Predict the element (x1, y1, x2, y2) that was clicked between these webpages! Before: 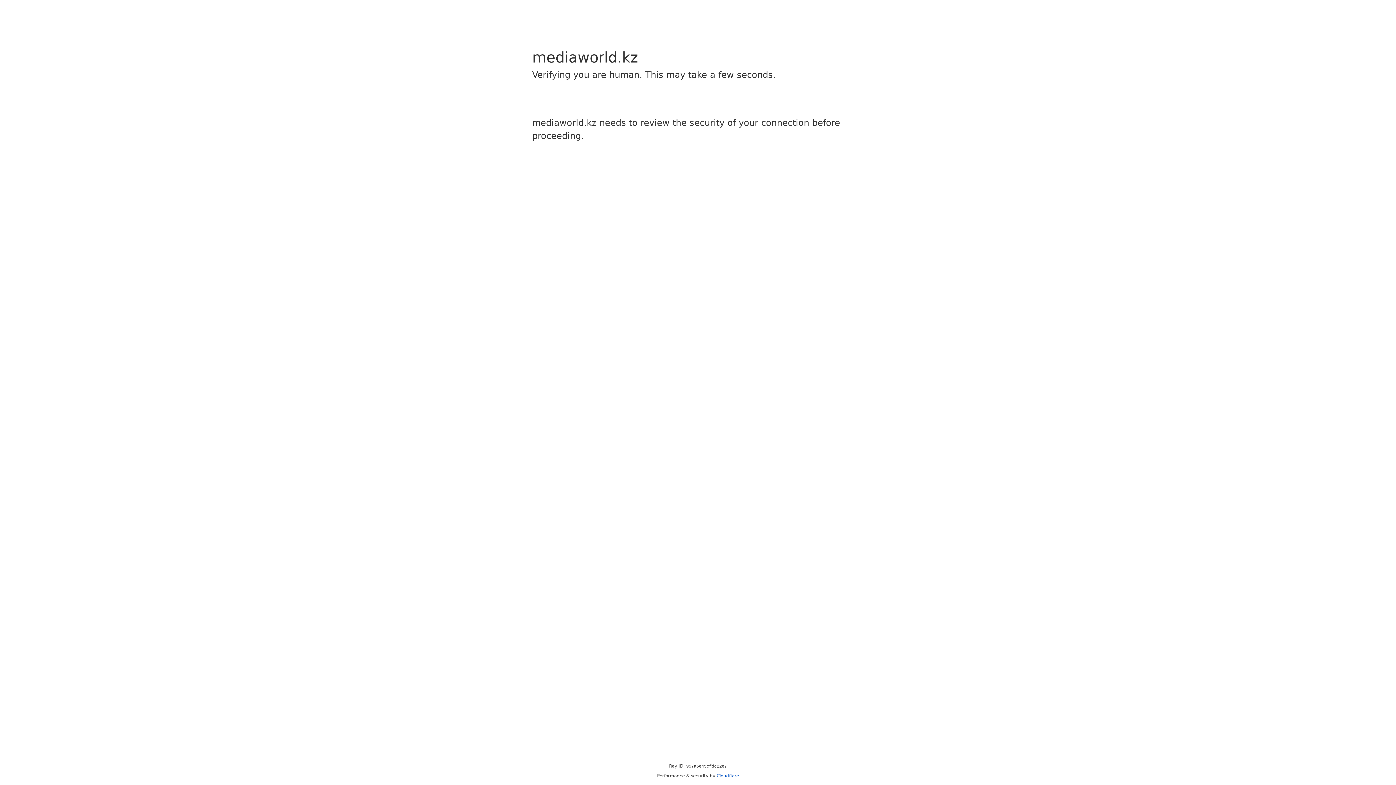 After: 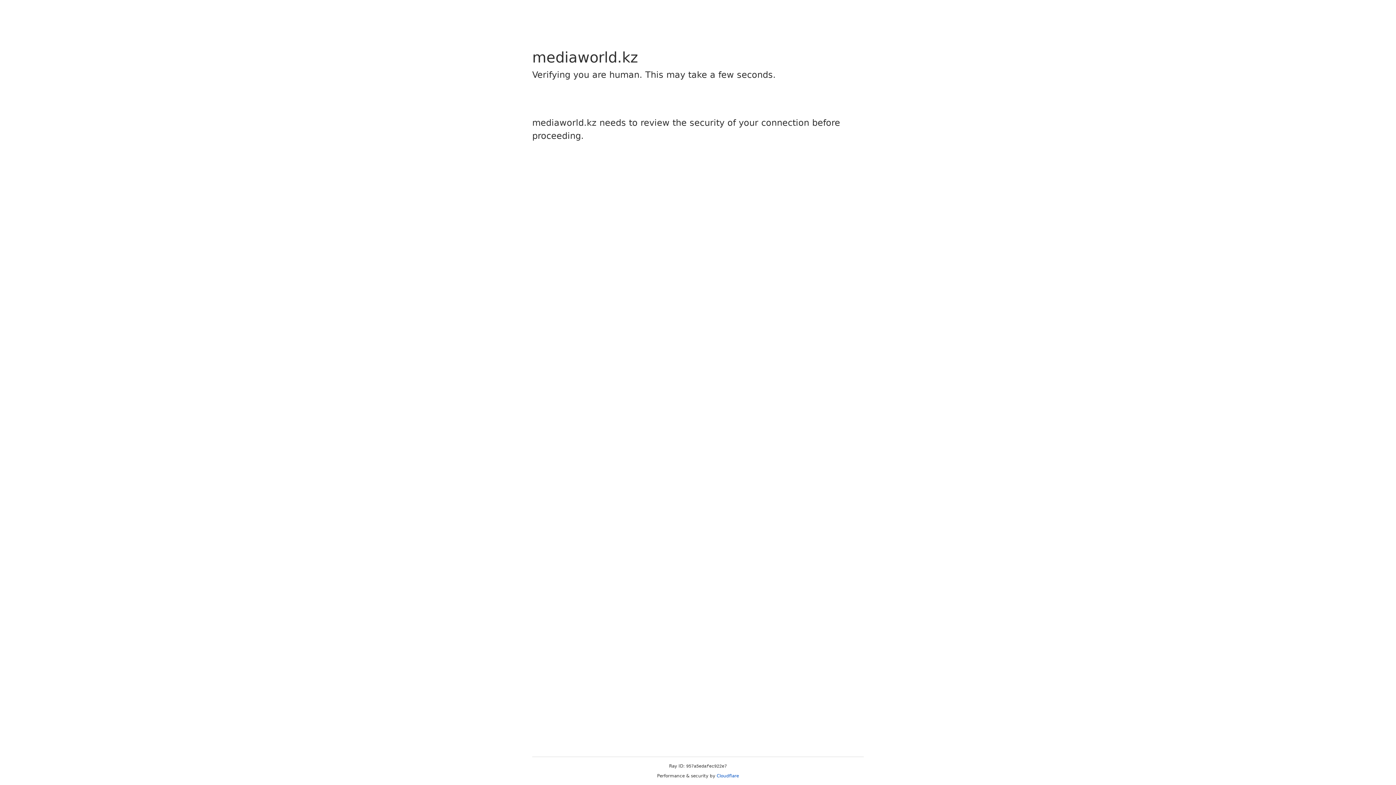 Action: label: Cloudflare bbox: (716, 773, 739, 778)